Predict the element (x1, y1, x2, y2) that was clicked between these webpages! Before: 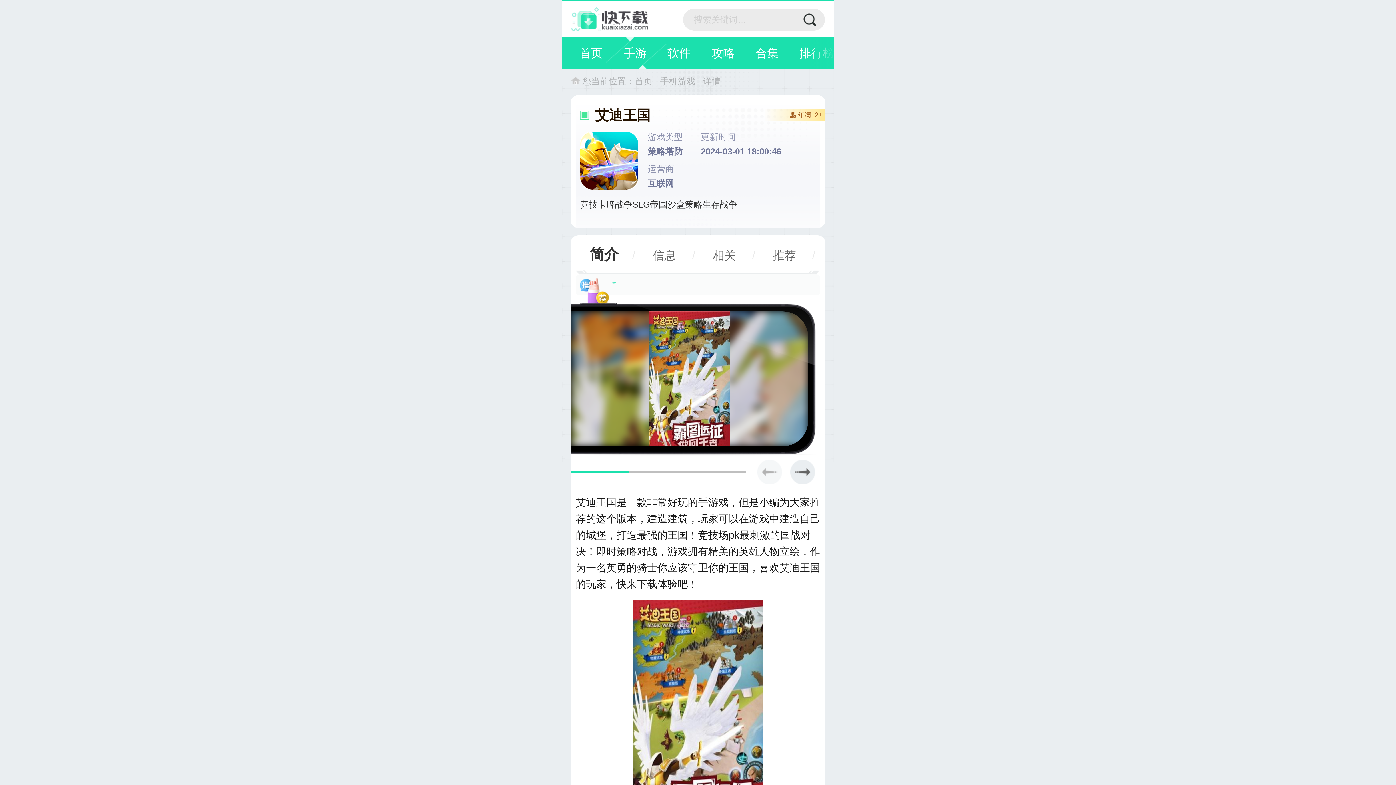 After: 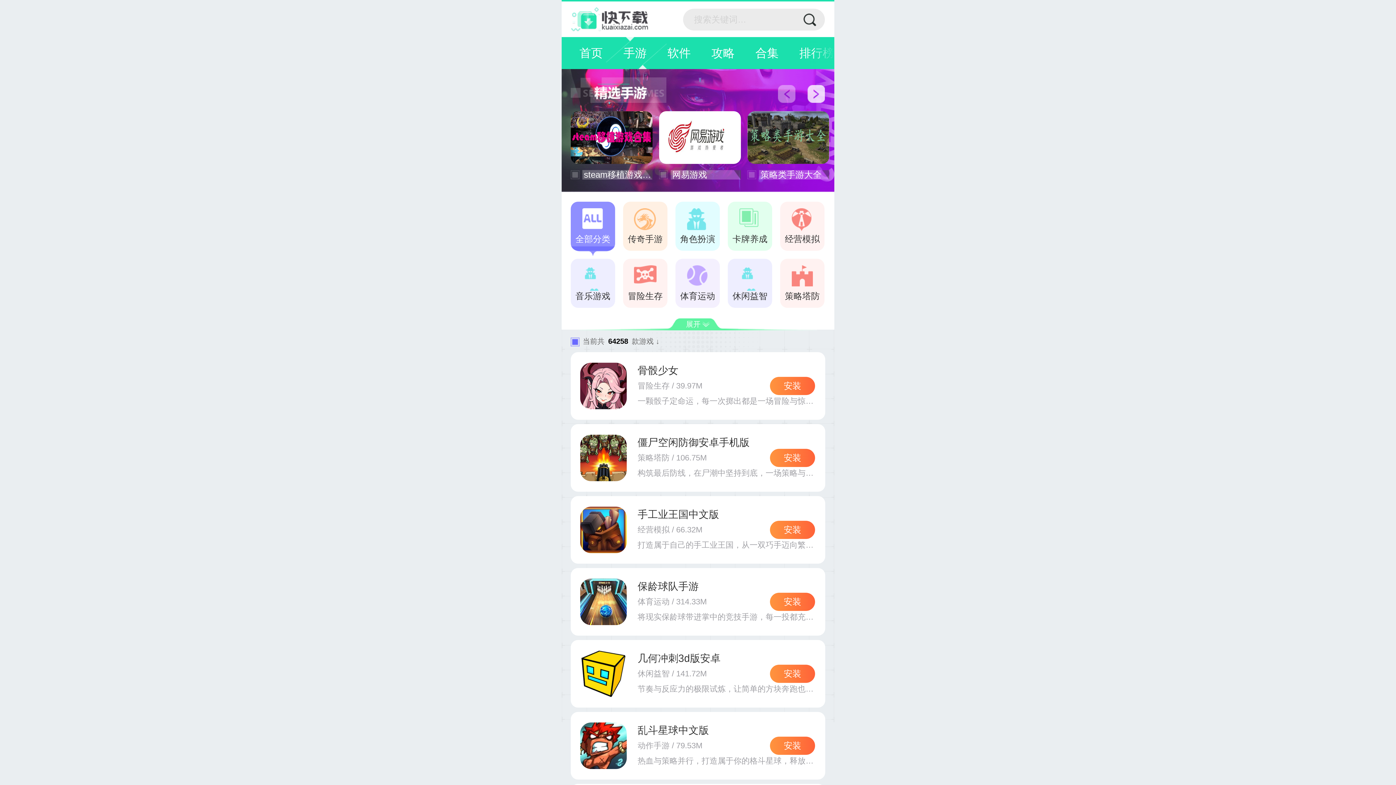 Action: label:  - 手机游戏  bbox: (652, 76, 697, 86)